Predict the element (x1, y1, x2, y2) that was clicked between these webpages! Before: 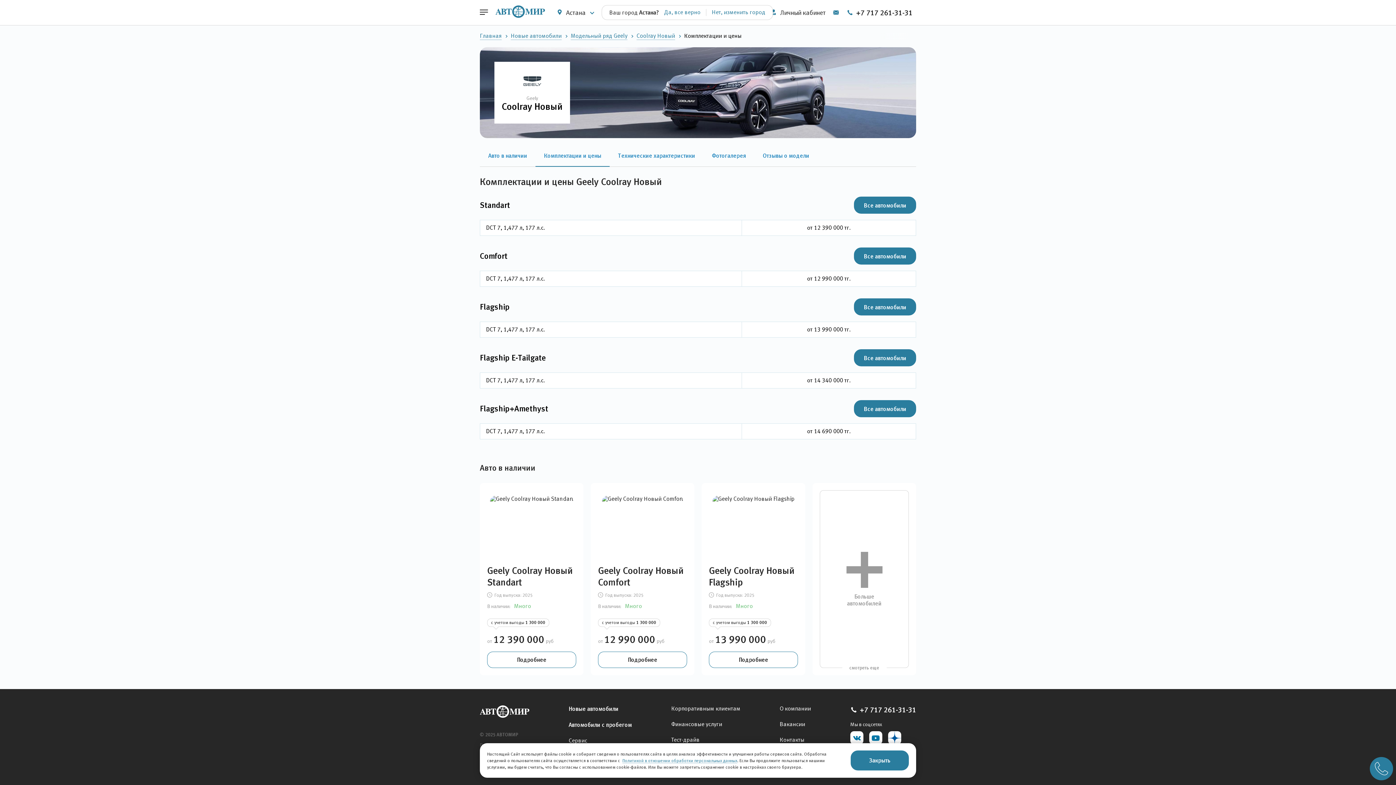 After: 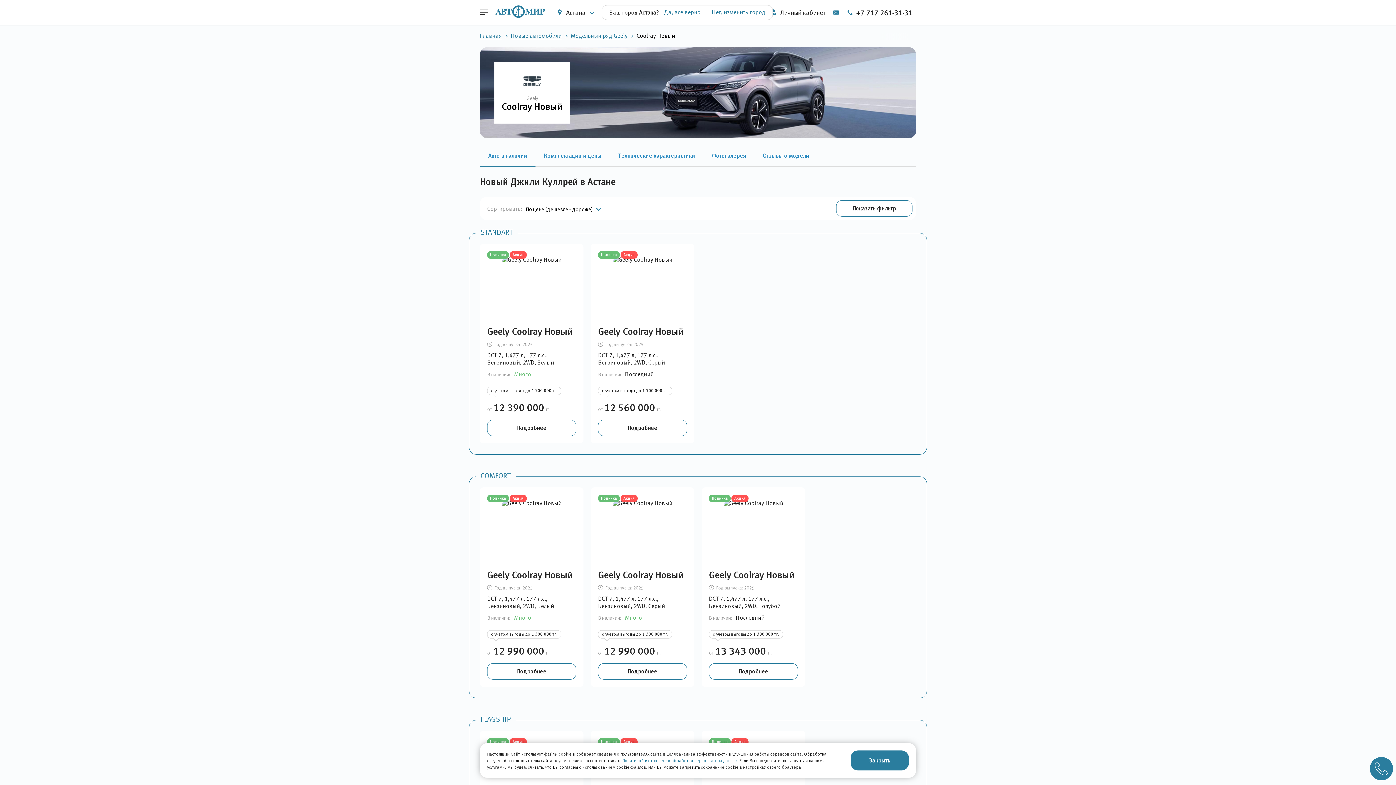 Action: bbox: (812, 483, 916, 675) label: Больше
автомобилей
смотреть еще